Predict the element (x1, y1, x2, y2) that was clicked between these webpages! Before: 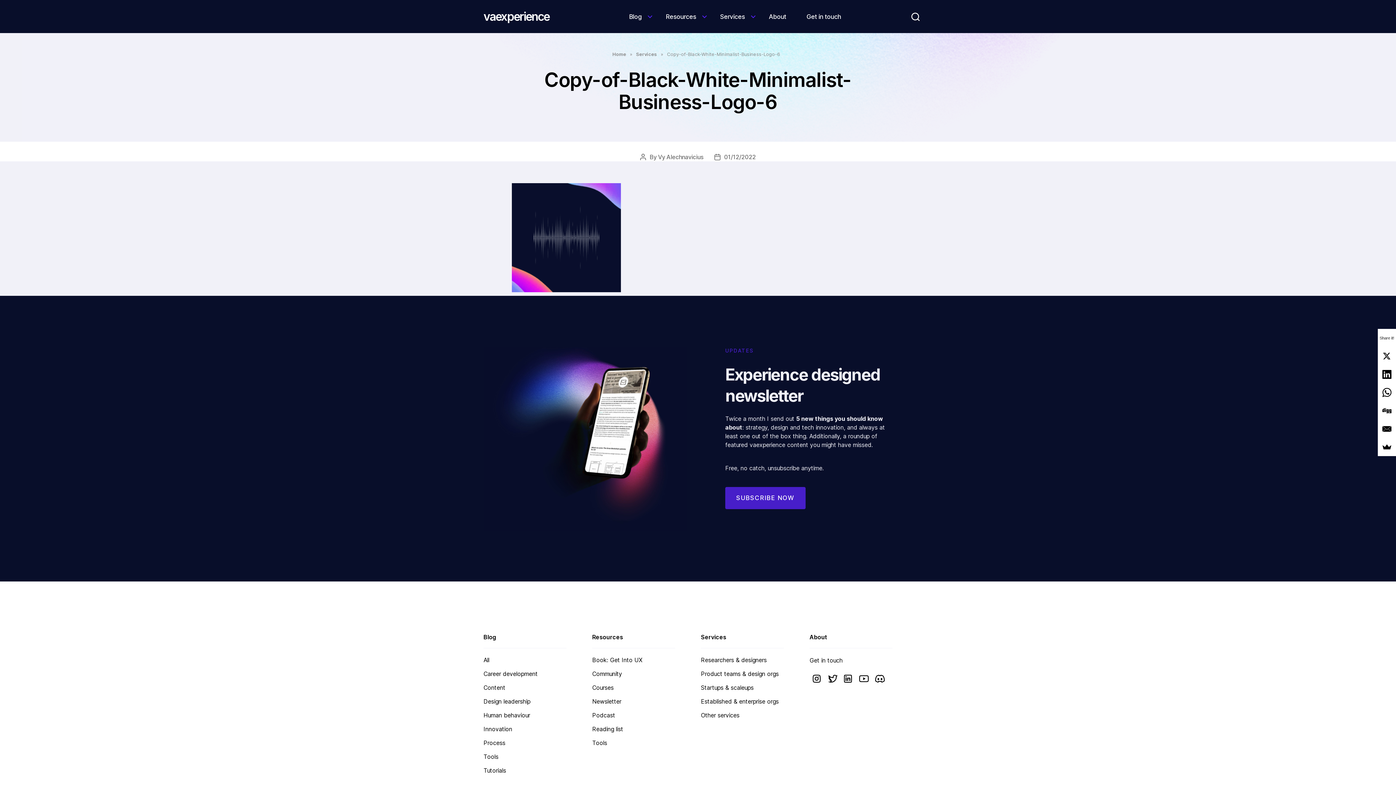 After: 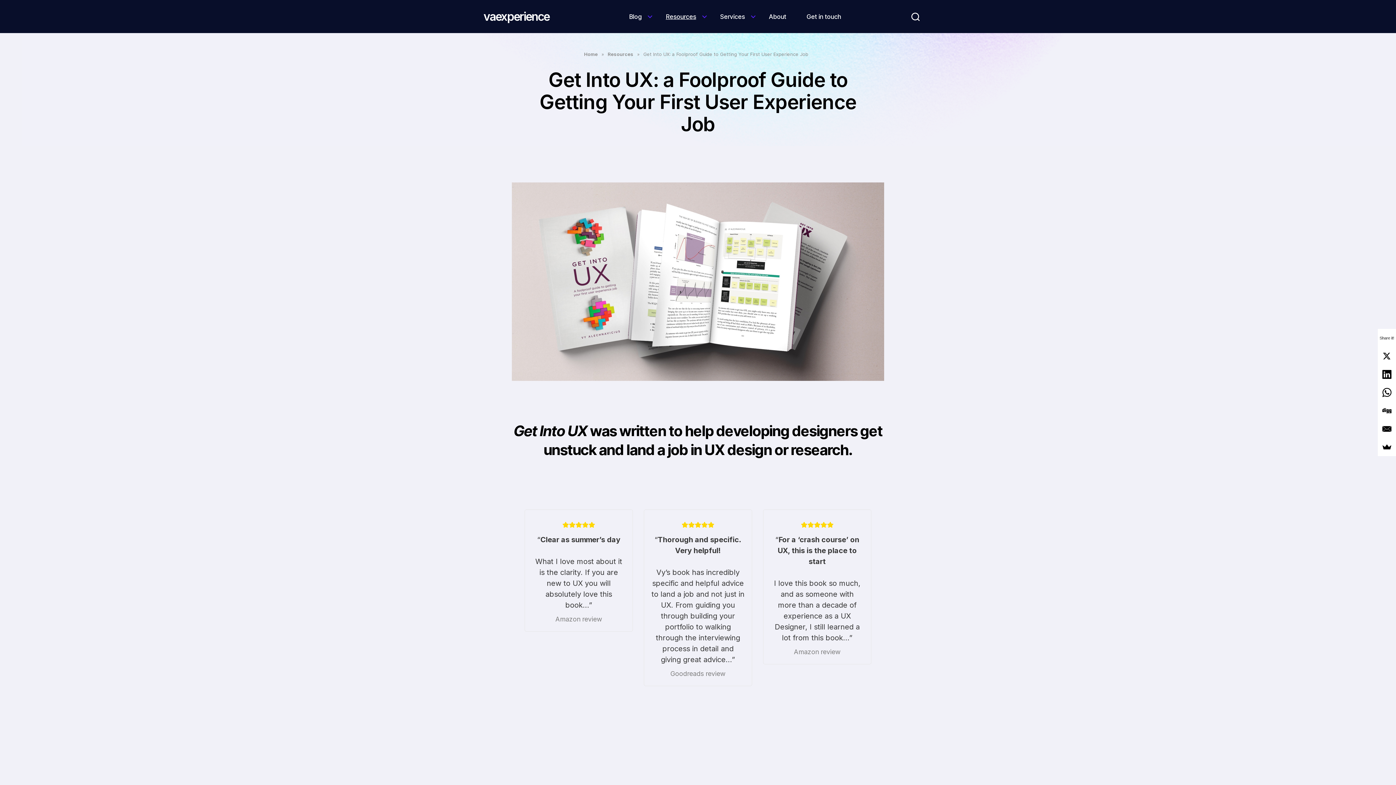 Action: bbox: (592, 656, 675, 665) label: Book: Get Into UX